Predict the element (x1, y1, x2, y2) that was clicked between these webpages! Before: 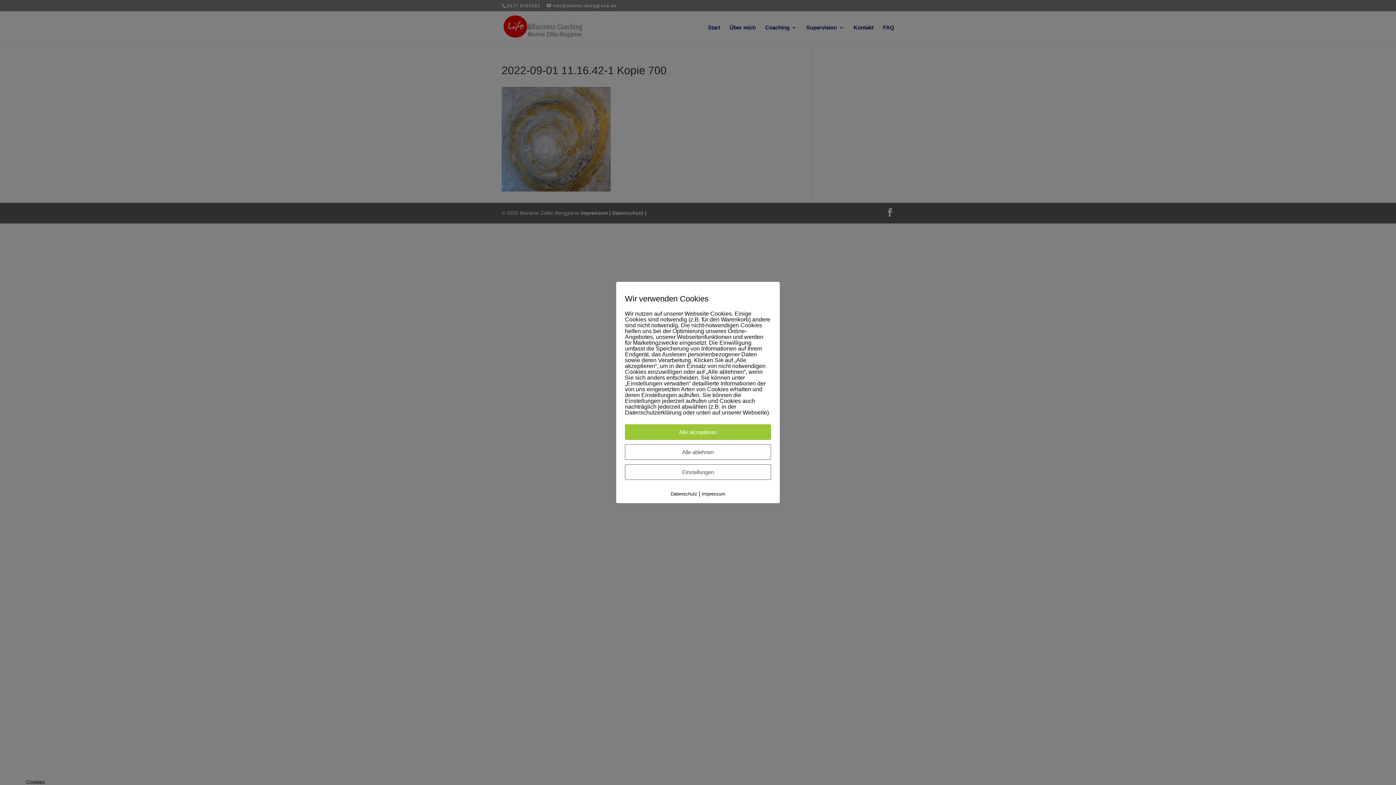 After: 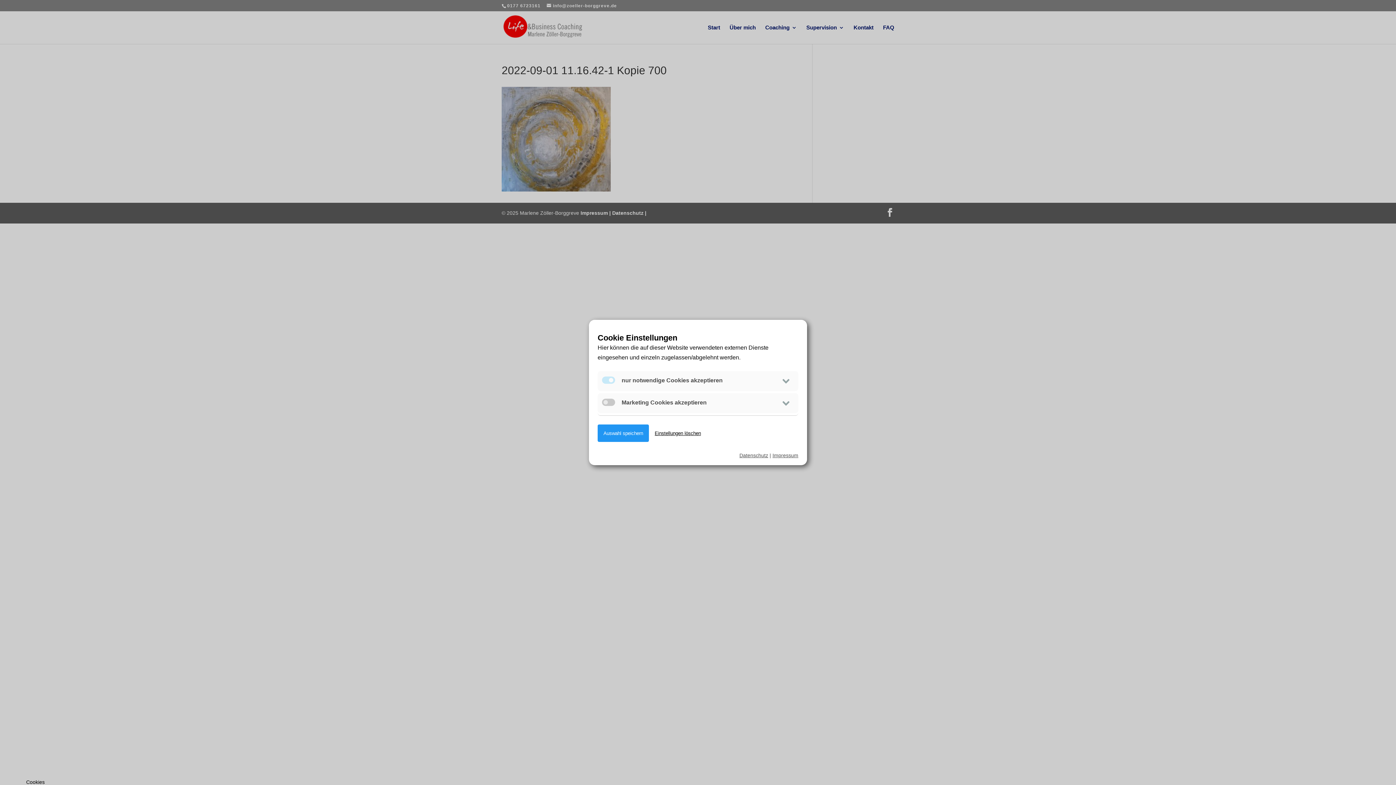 Action: bbox: (625, 464, 771, 480) label: Einstellungen